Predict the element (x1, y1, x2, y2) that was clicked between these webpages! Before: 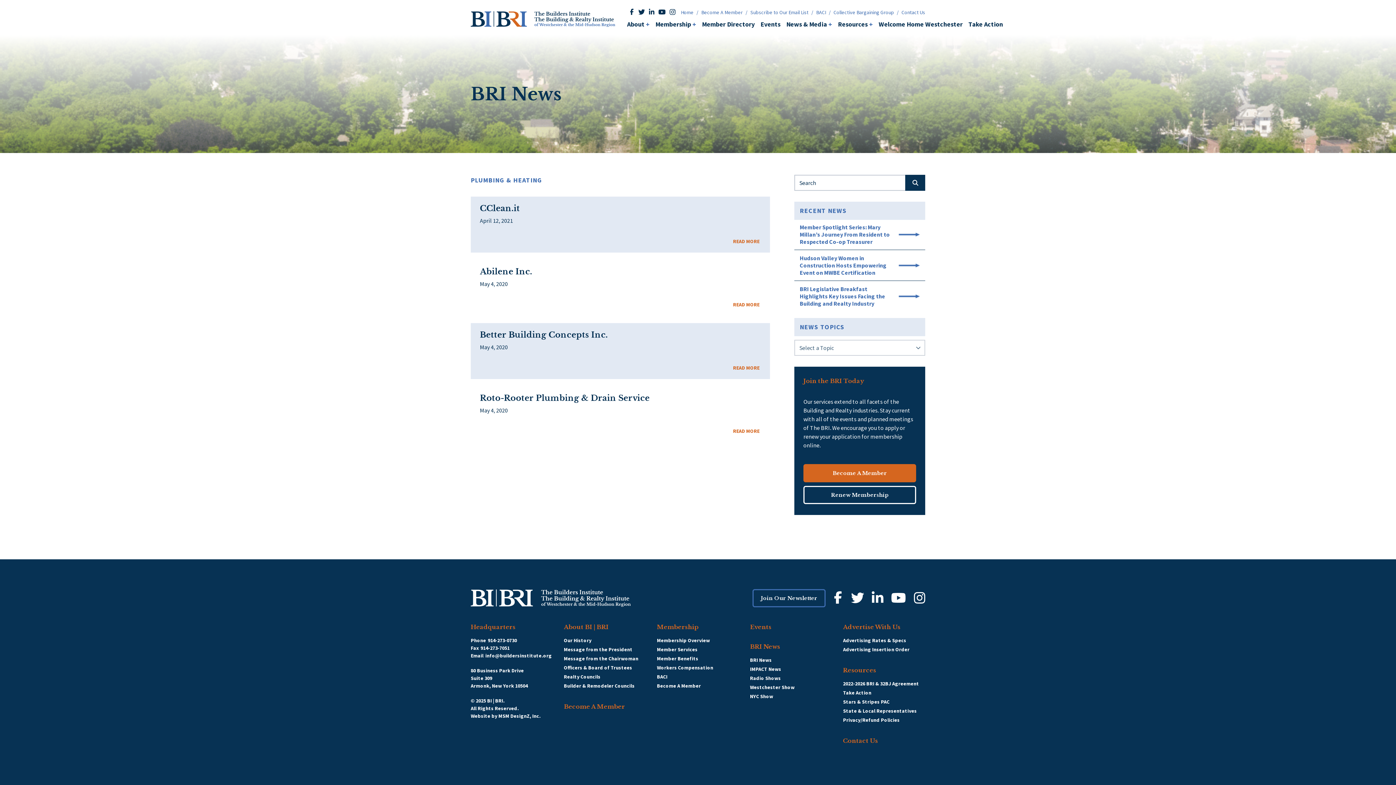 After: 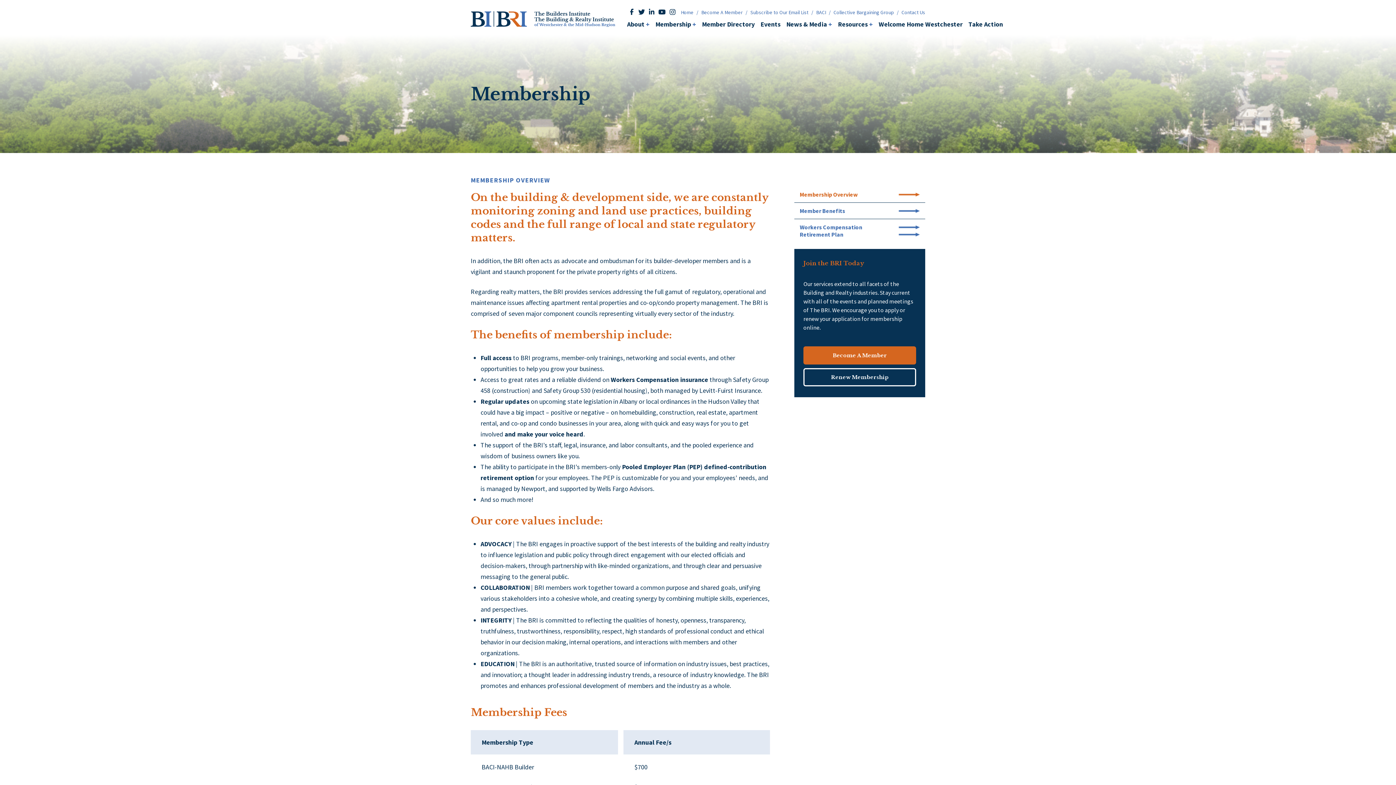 Action: label: Membership bbox: (657, 622, 698, 631)